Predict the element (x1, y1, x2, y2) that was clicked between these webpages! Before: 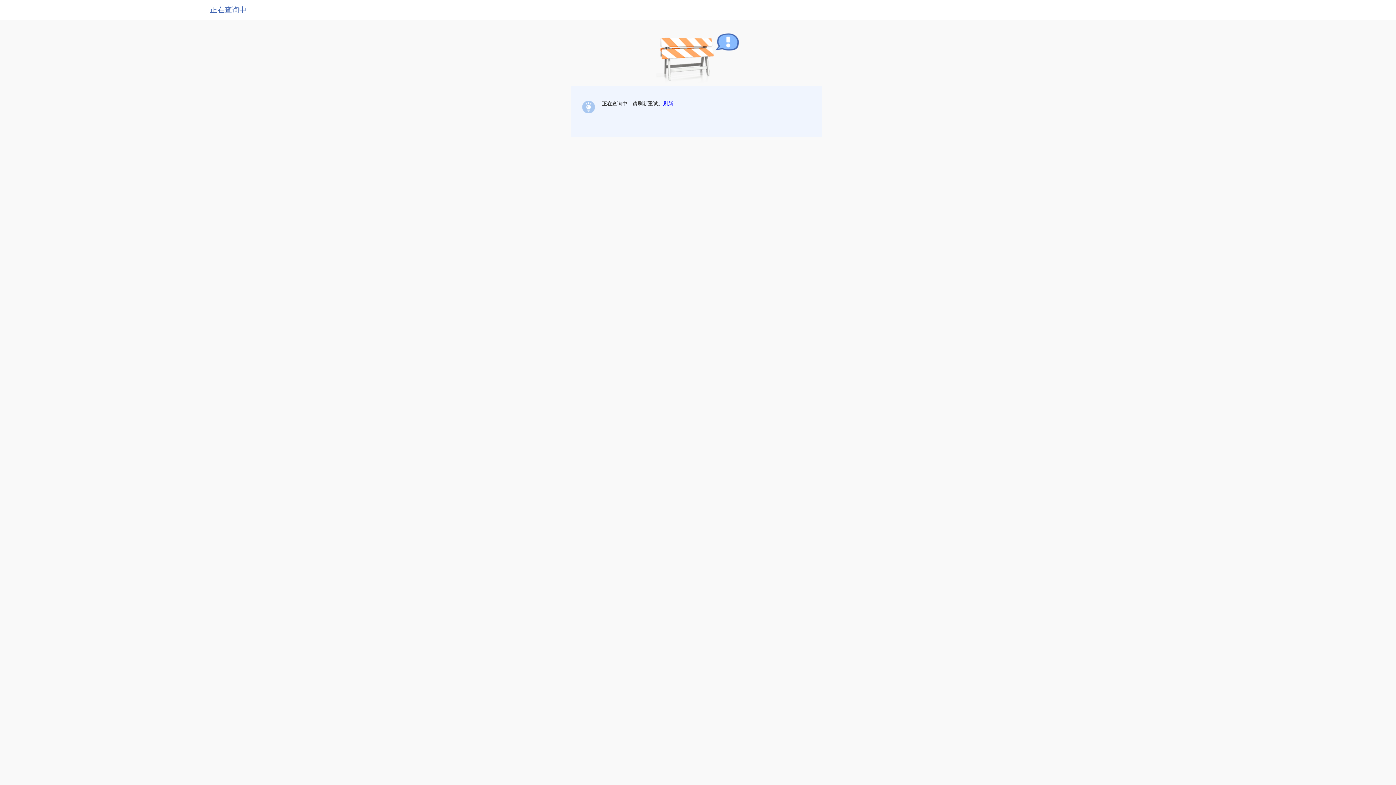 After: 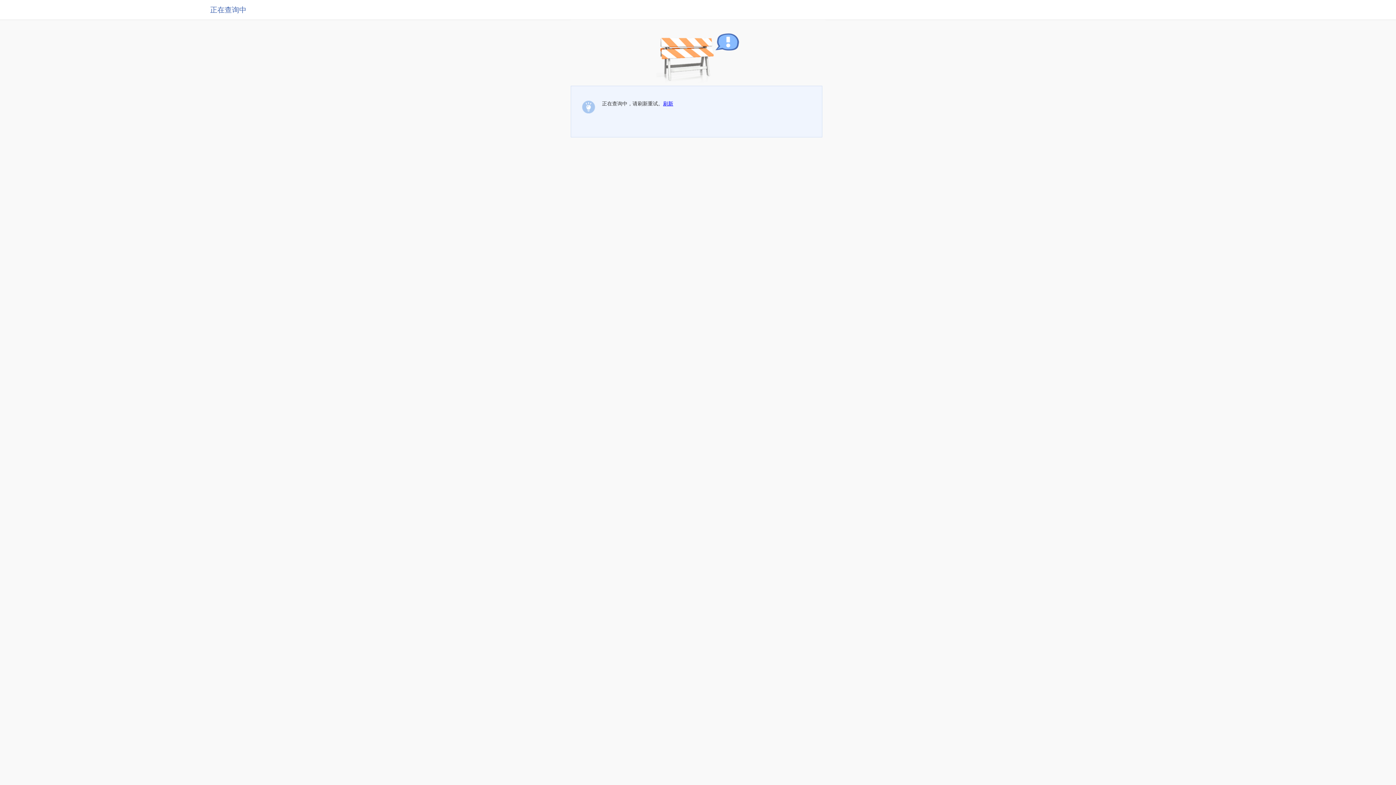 Action: bbox: (663, 100, 673, 106) label: 刷新